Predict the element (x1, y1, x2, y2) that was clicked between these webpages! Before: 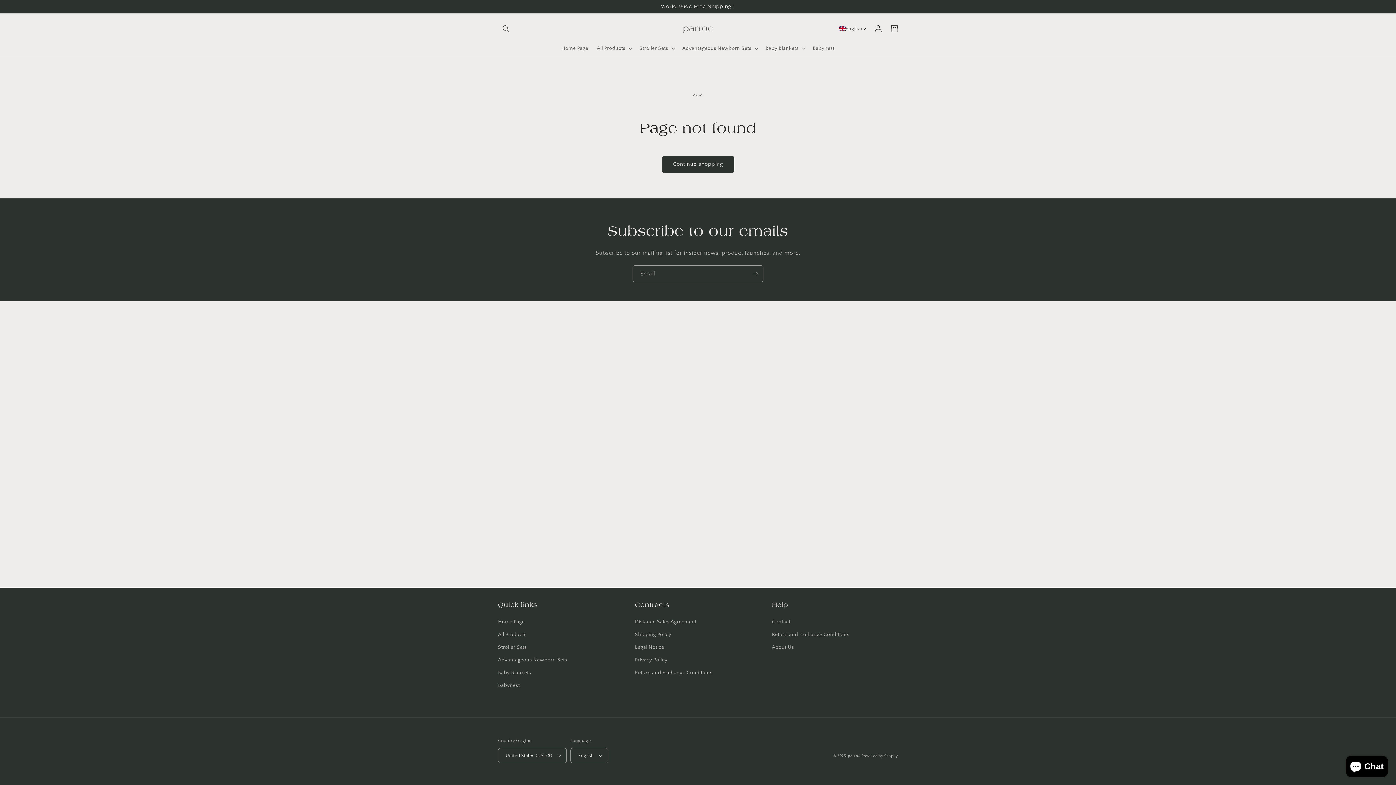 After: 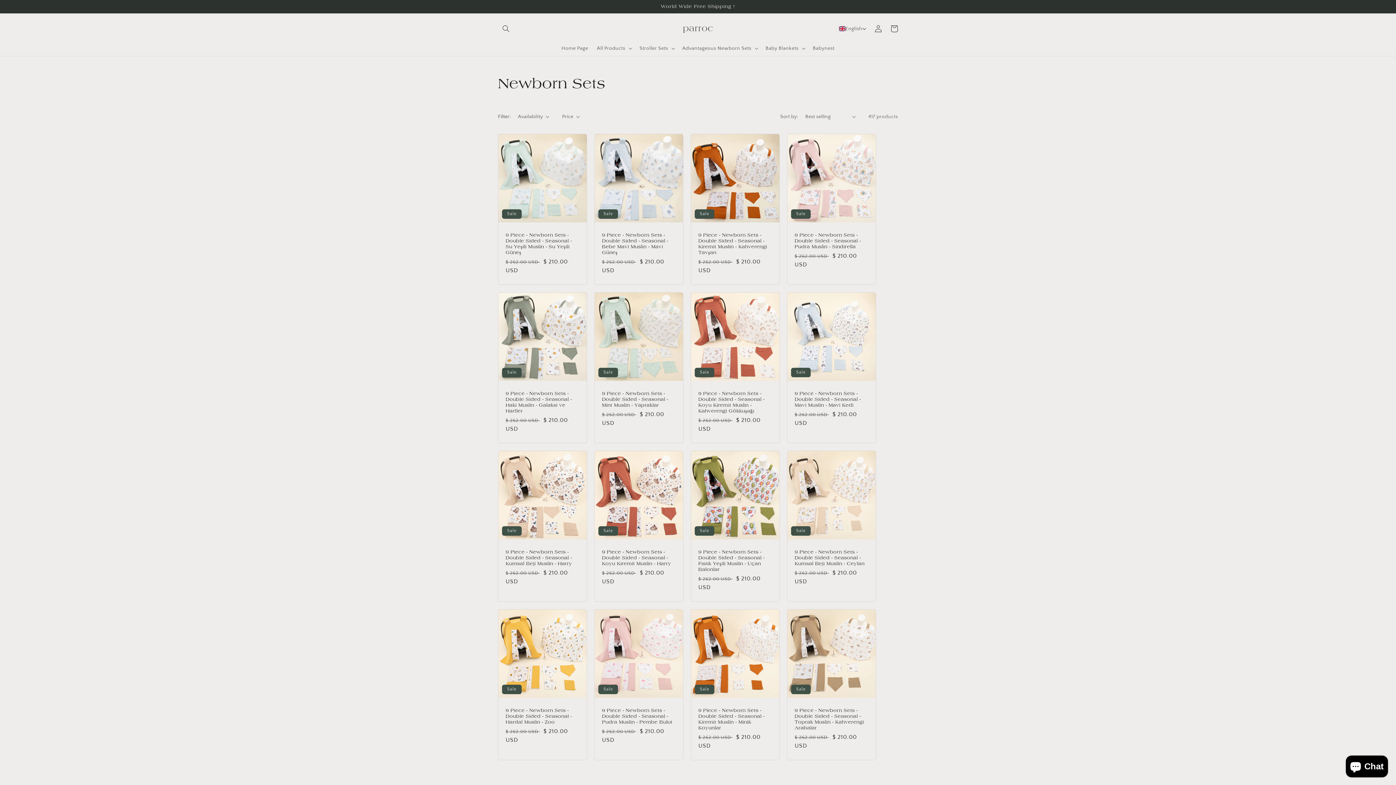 Action: bbox: (498, 654, 567, 666) label: Advantageous Newborn Sets